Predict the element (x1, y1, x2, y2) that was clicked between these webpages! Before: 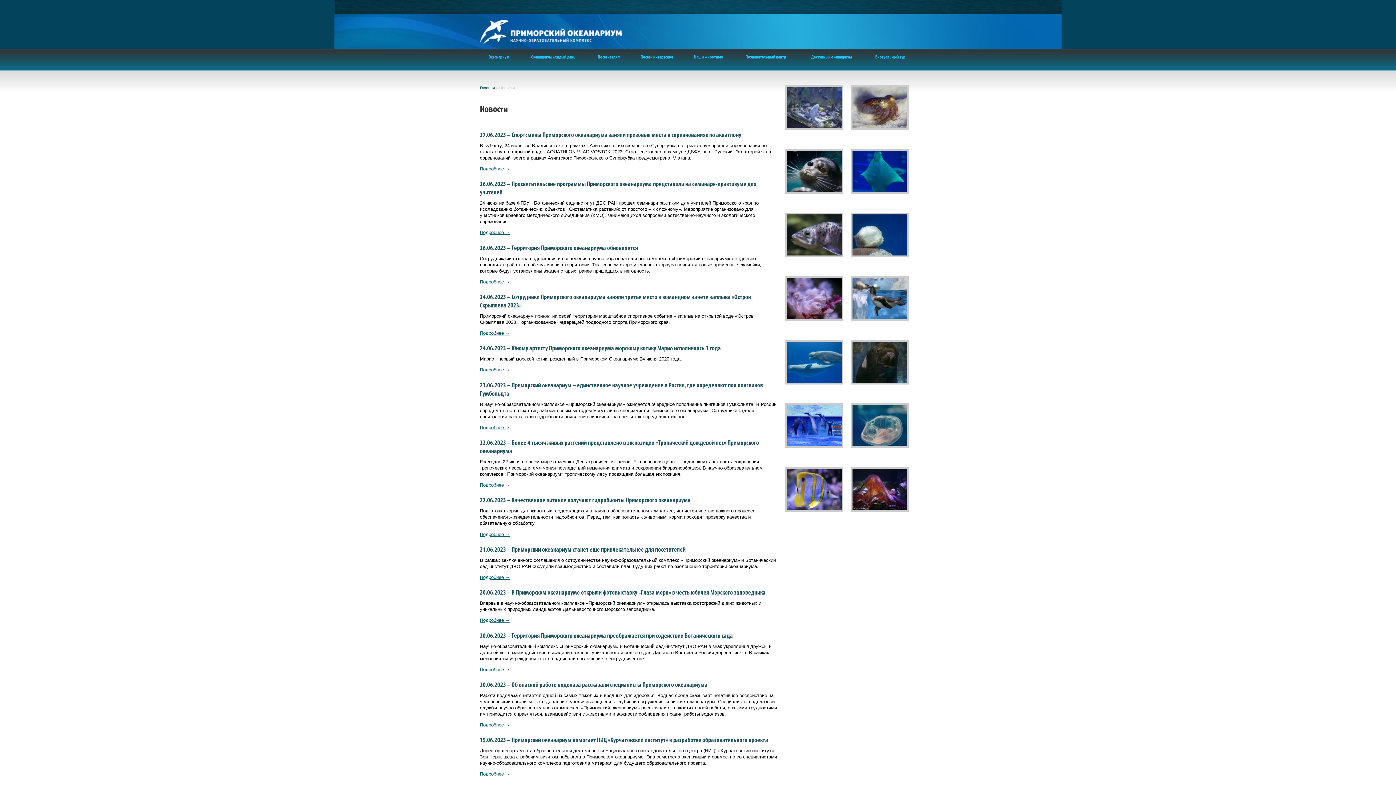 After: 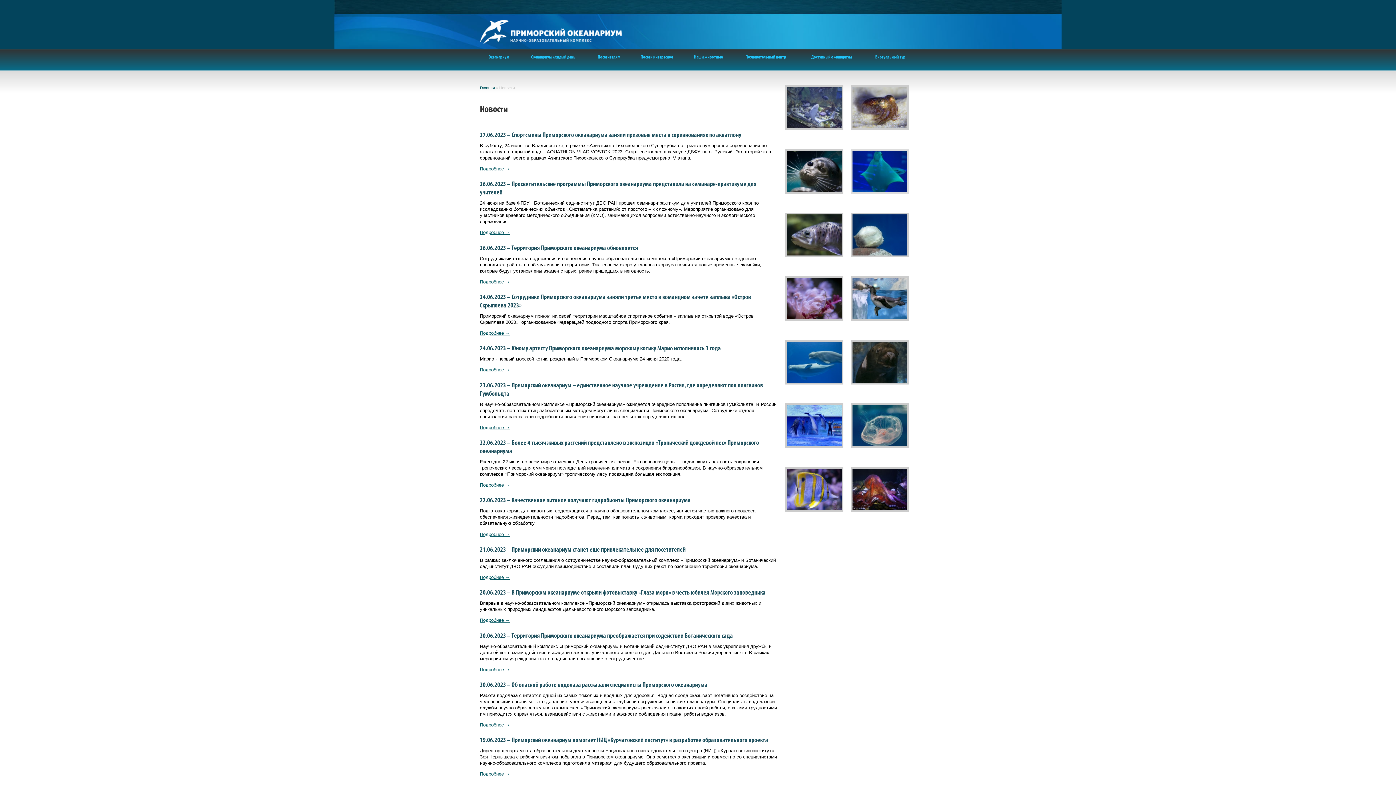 Action: bbox: (850, 149, 916, 209) label: 
